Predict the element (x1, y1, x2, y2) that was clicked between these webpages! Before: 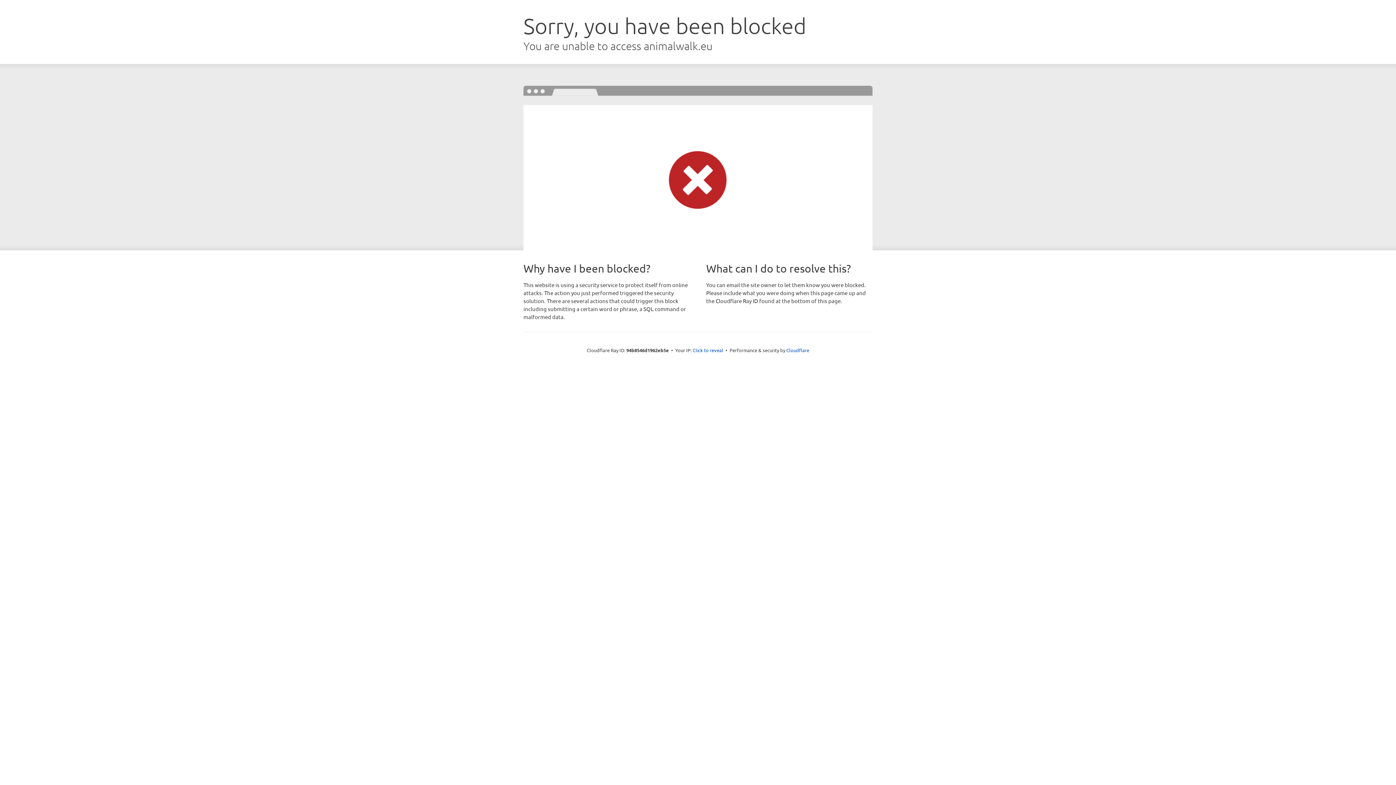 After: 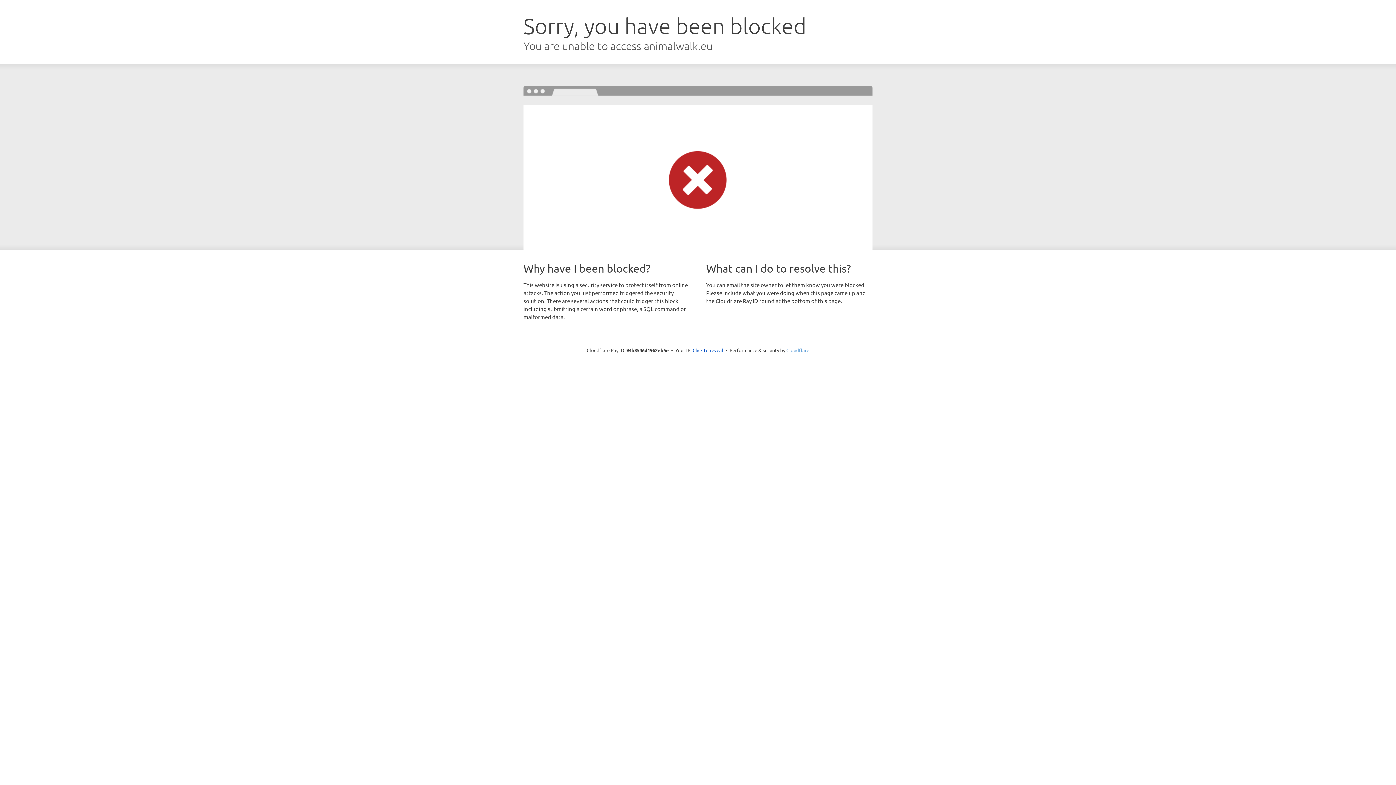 Action: label: Cloudflare bbox: (786, 347, 809, 353)